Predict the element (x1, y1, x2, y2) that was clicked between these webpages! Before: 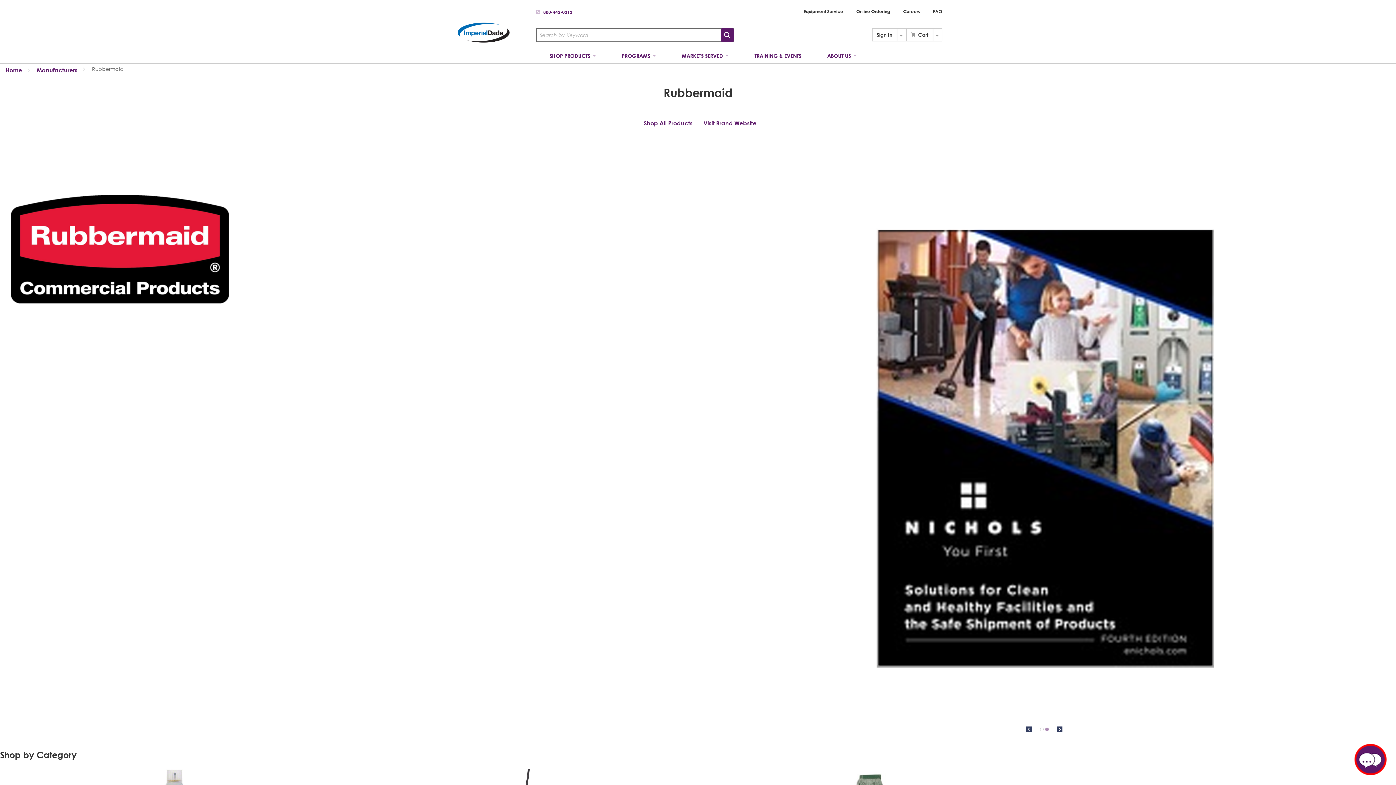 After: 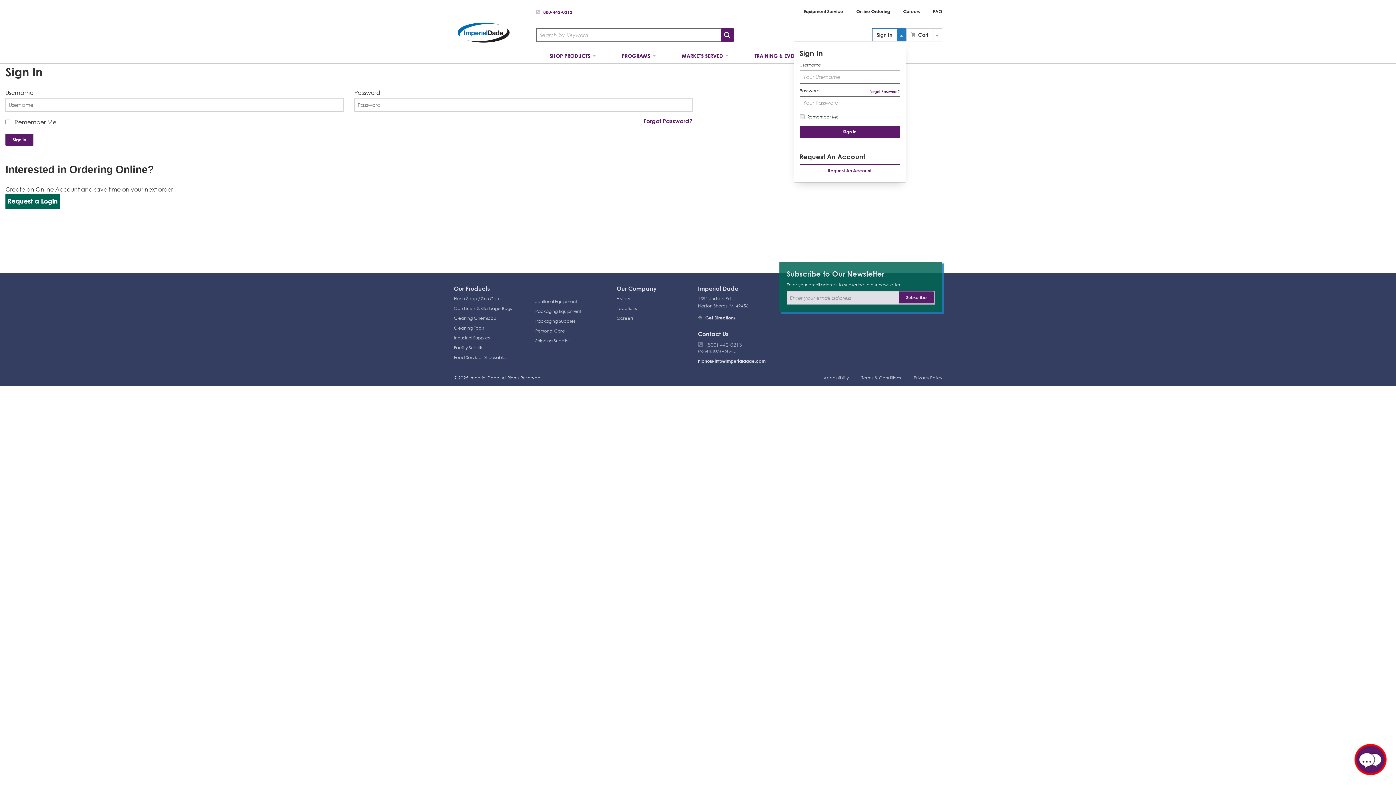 Action: label: Sign In bbox: (872, 28, 897, 42)